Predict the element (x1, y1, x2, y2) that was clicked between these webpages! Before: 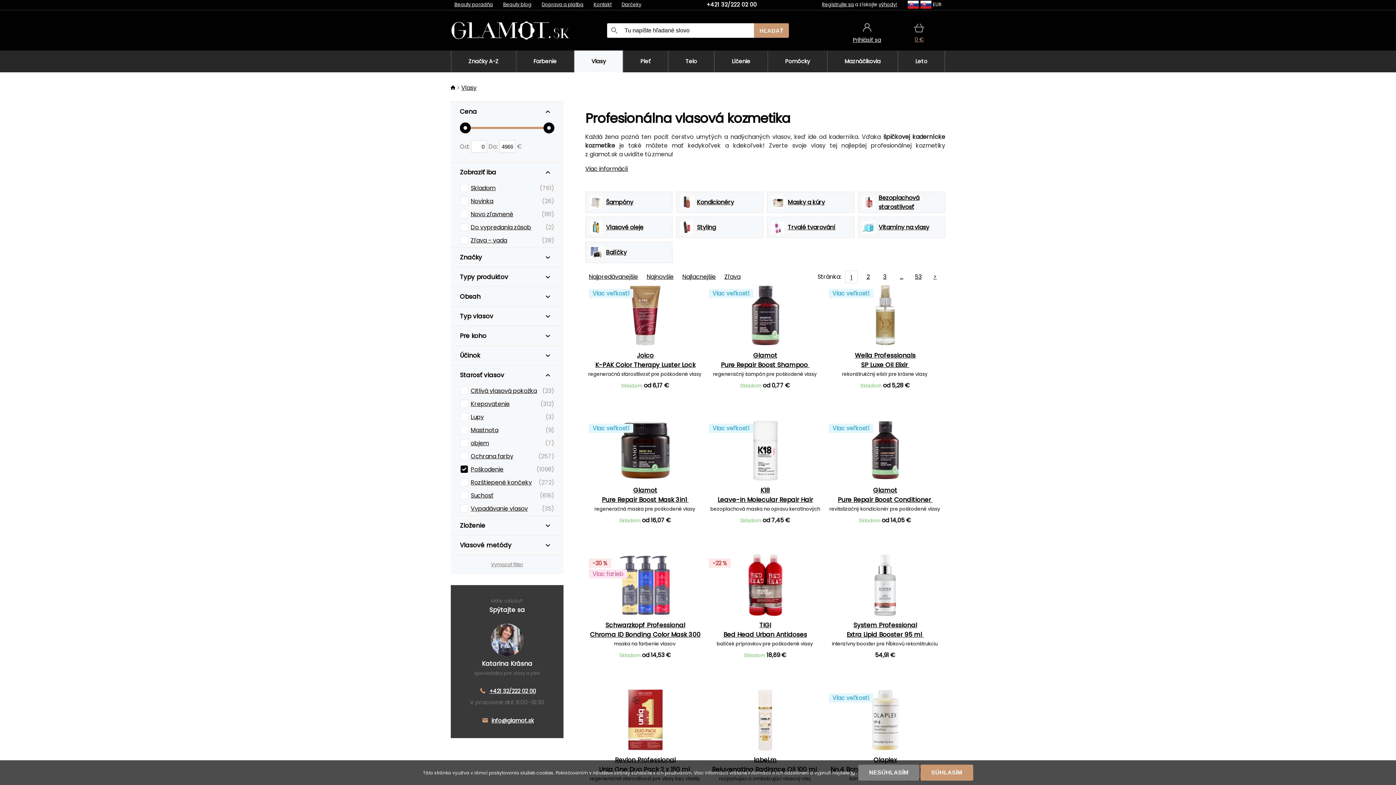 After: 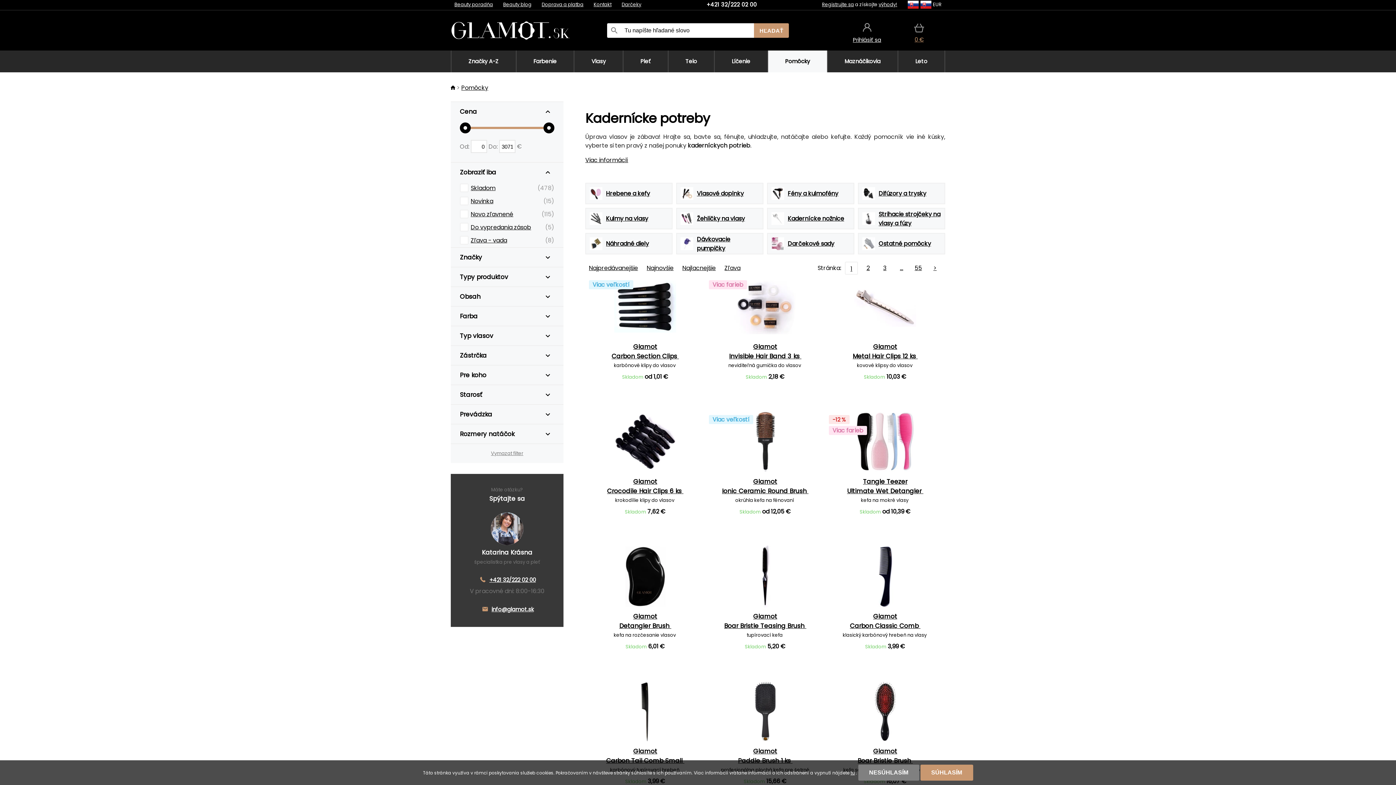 Action: label: Pomôcky bbox: (767, 50, 827, 72)